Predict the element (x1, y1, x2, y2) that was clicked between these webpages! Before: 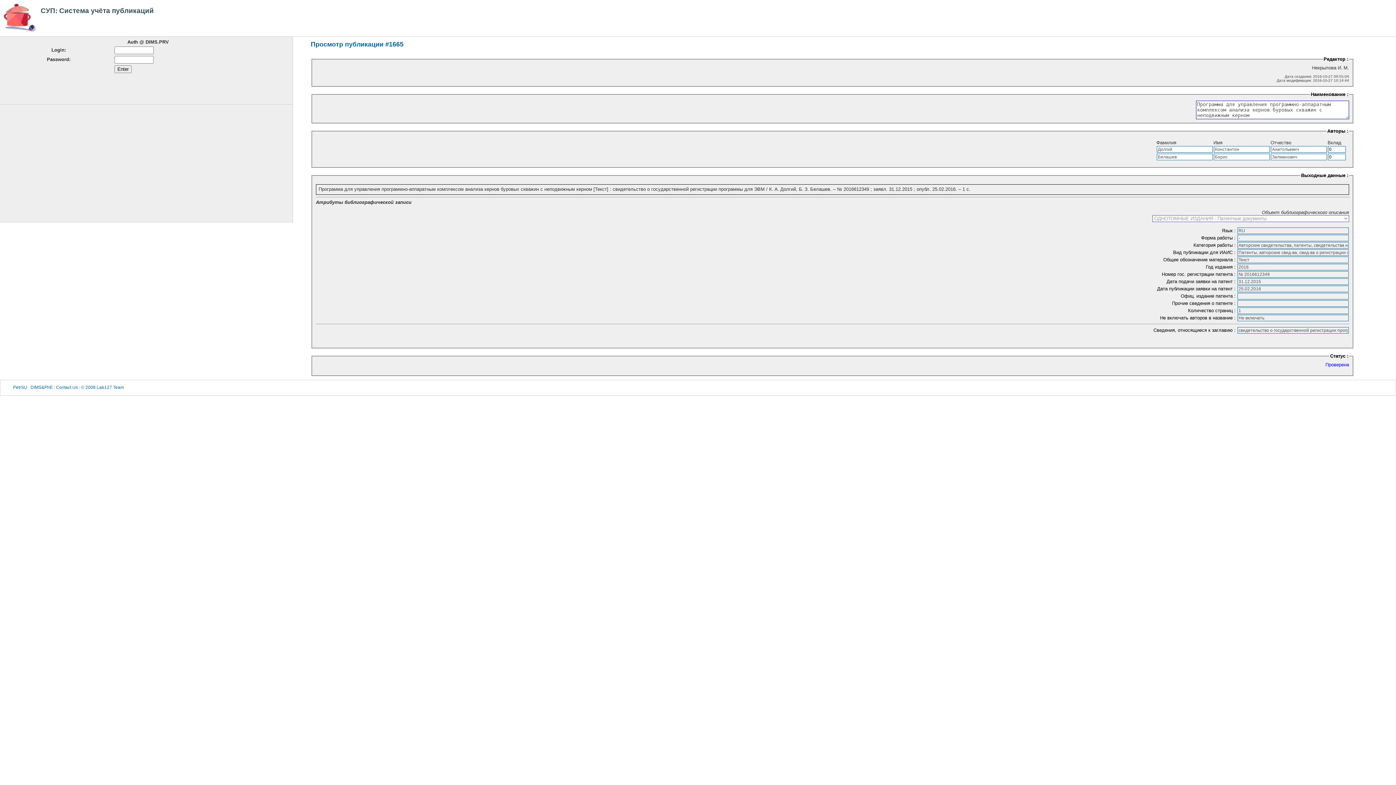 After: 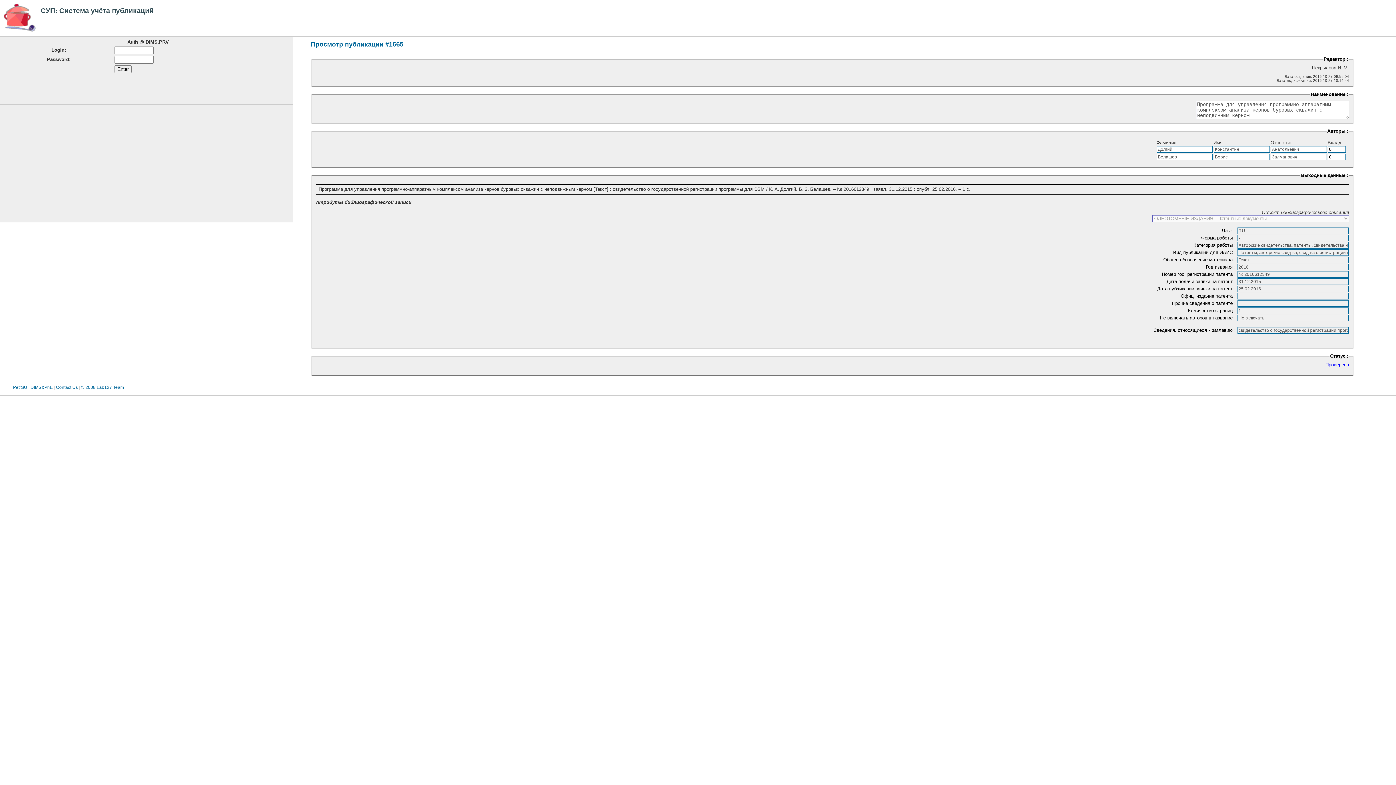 Action: bbox: (1162, 271, 1237, 277) label: Номер гос. регистрации патента : 